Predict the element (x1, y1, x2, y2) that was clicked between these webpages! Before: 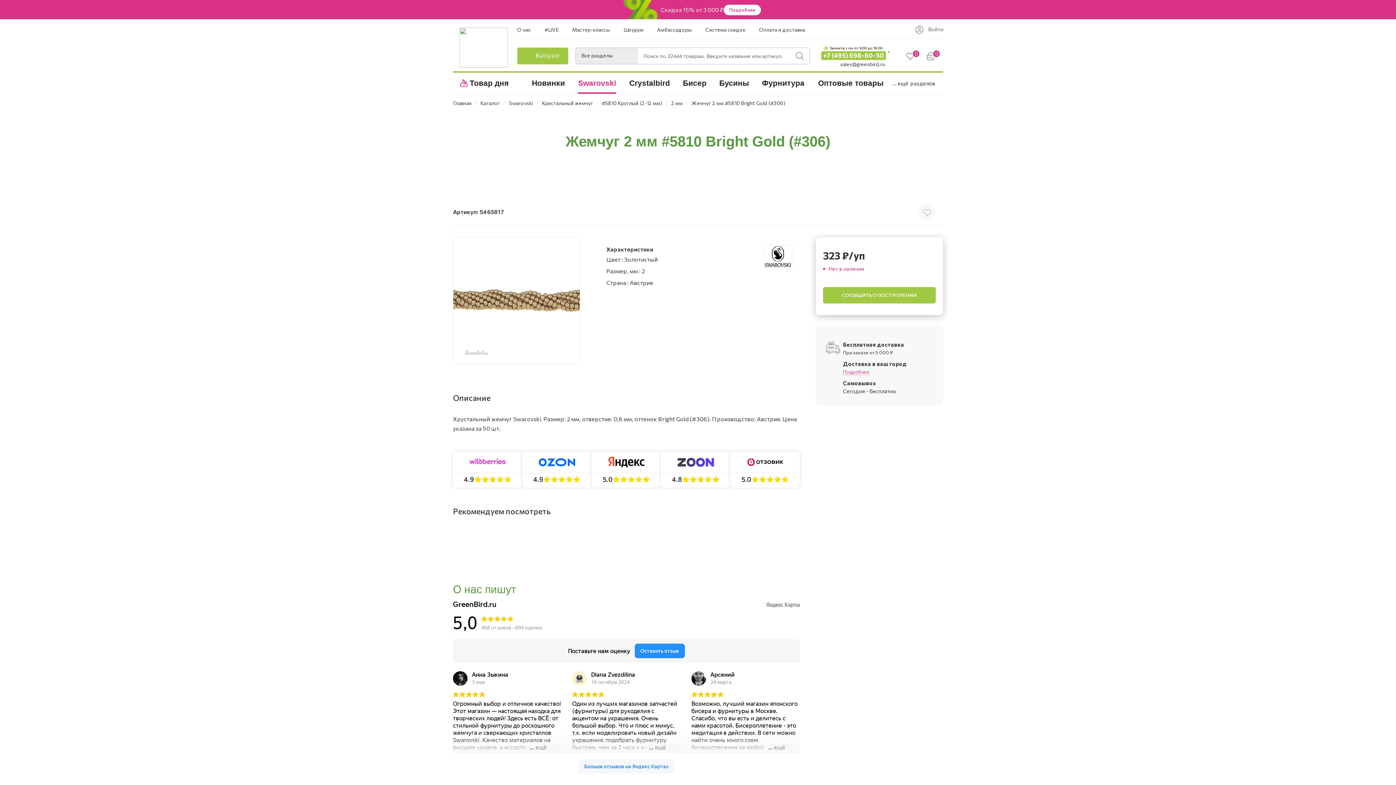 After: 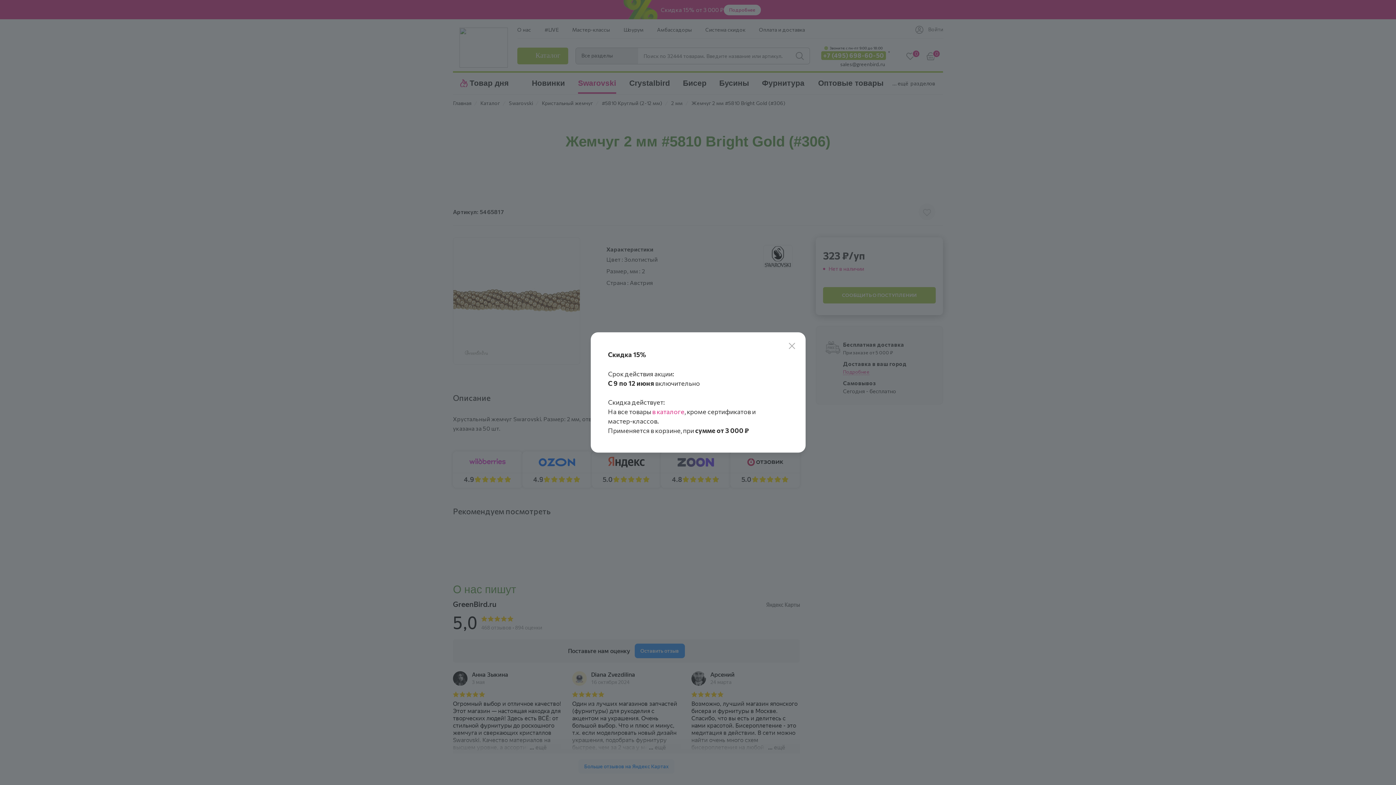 Action: label: Подробнее bbox: (723, 4, 761, 15)